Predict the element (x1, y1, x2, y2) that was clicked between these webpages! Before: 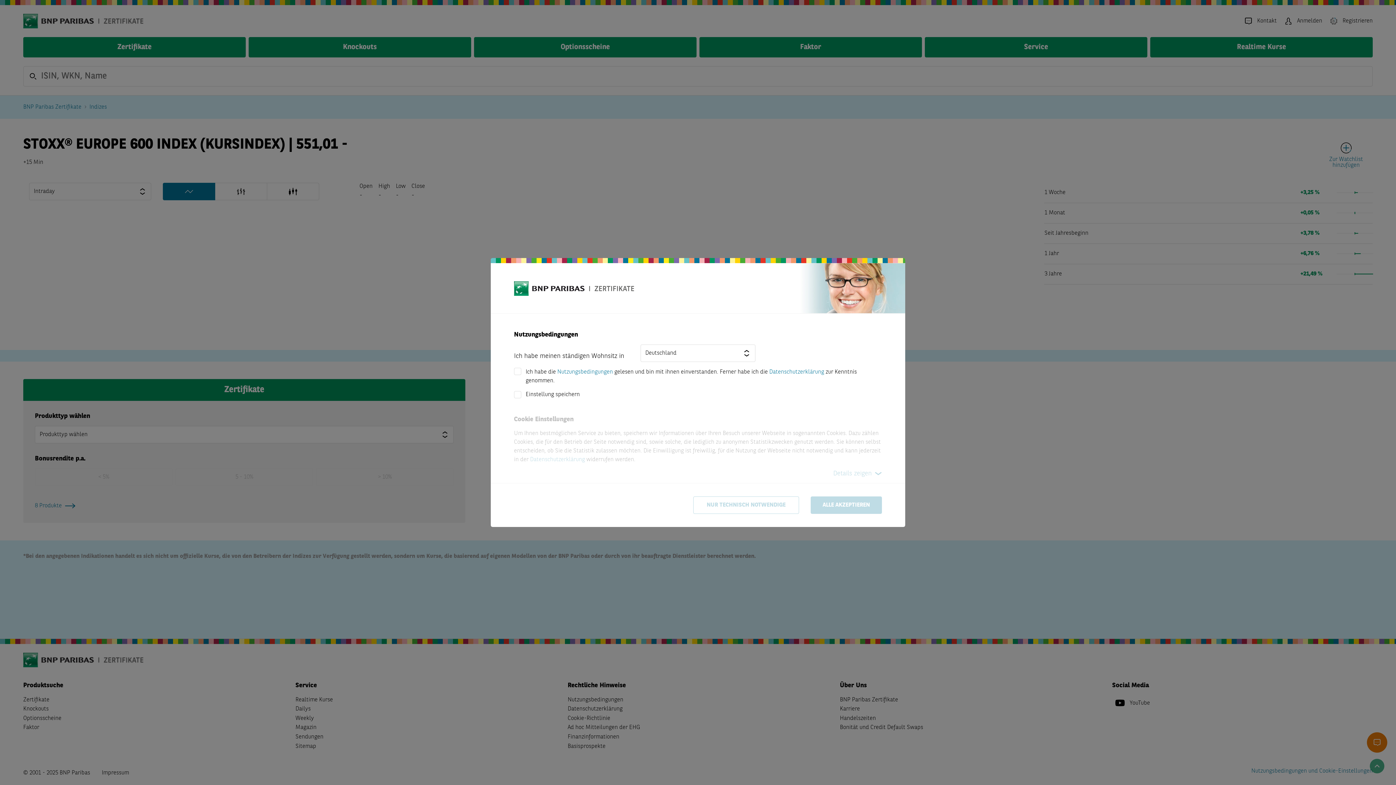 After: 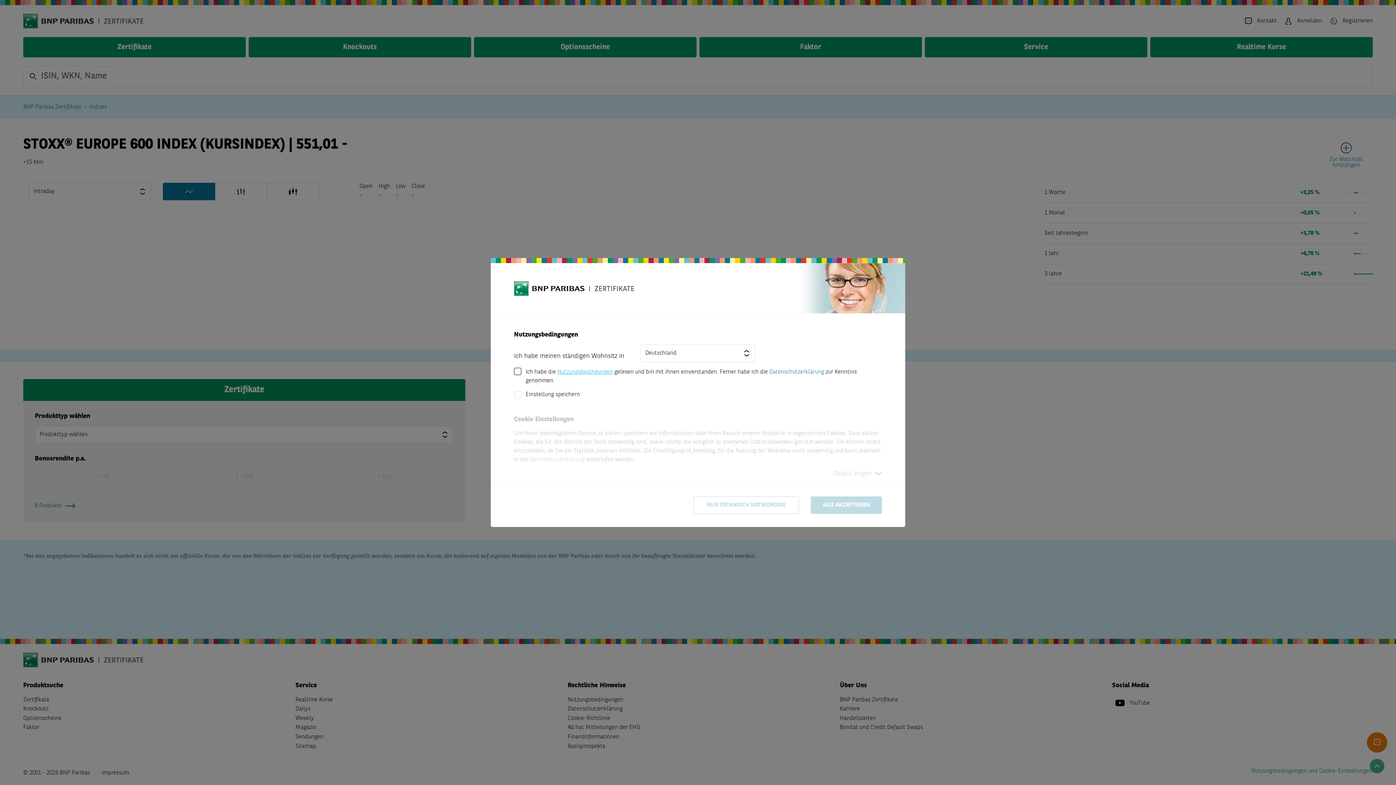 Action: label: Nutzungsbedingungen bbox: (557, 369, 613, 375)